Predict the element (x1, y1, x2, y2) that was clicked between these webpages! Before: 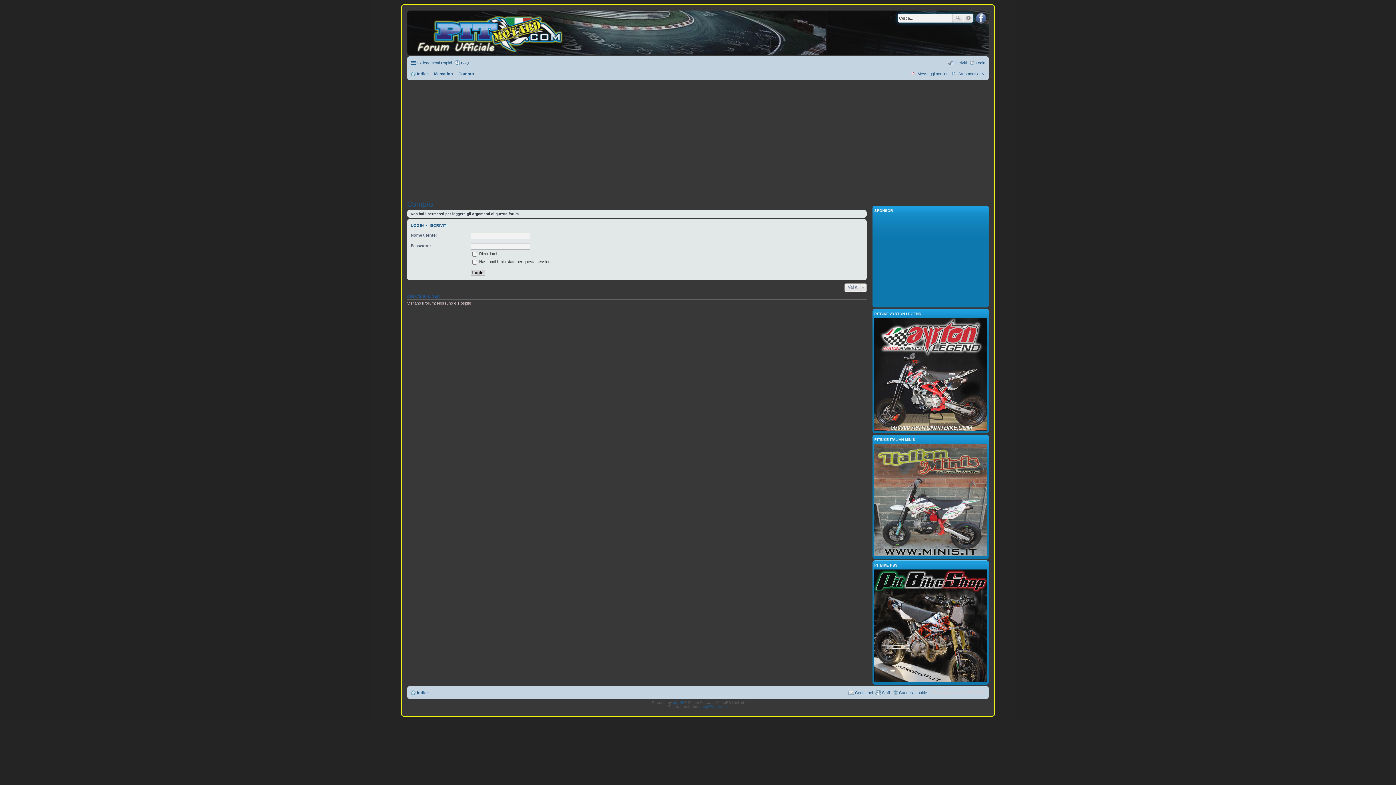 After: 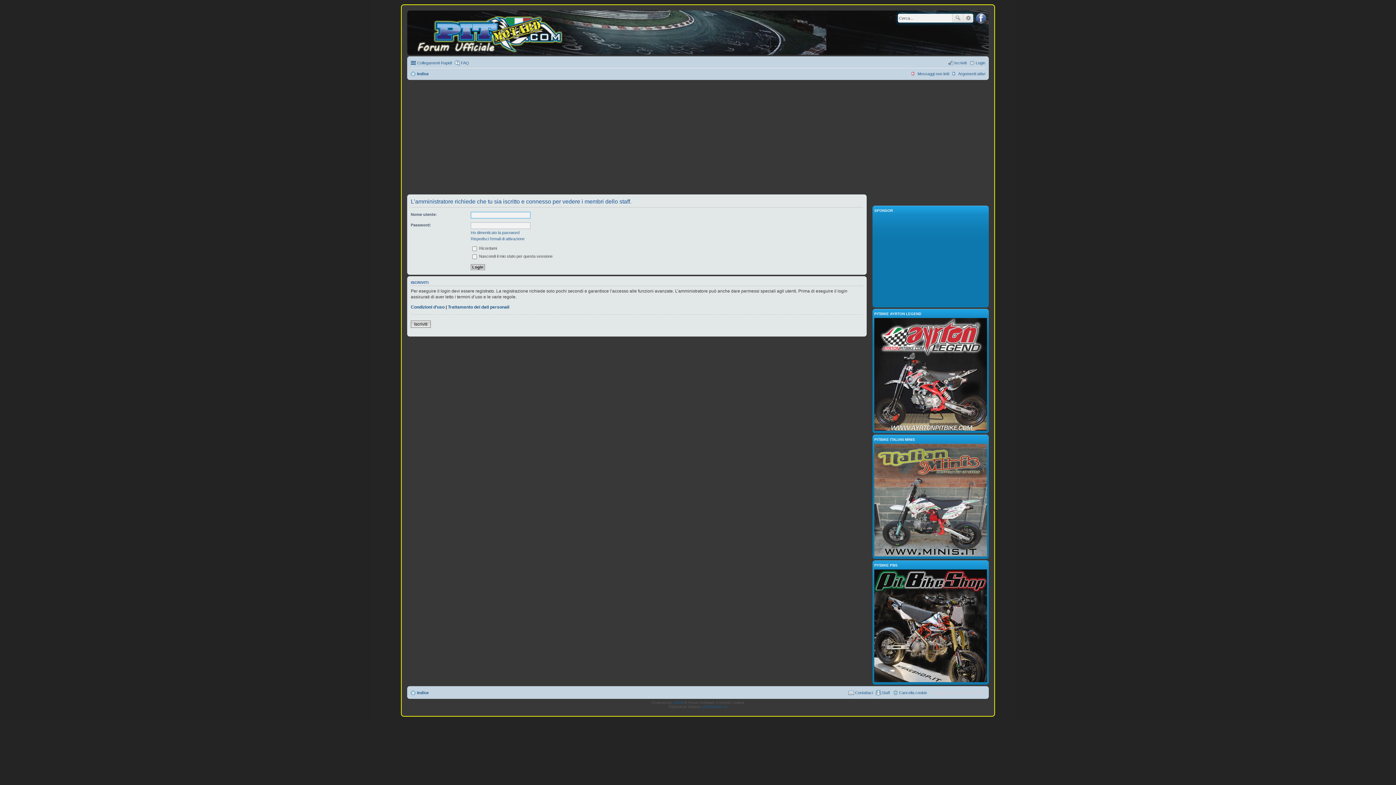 Action: bbox: (875, 688, 890, 697) label: Staff